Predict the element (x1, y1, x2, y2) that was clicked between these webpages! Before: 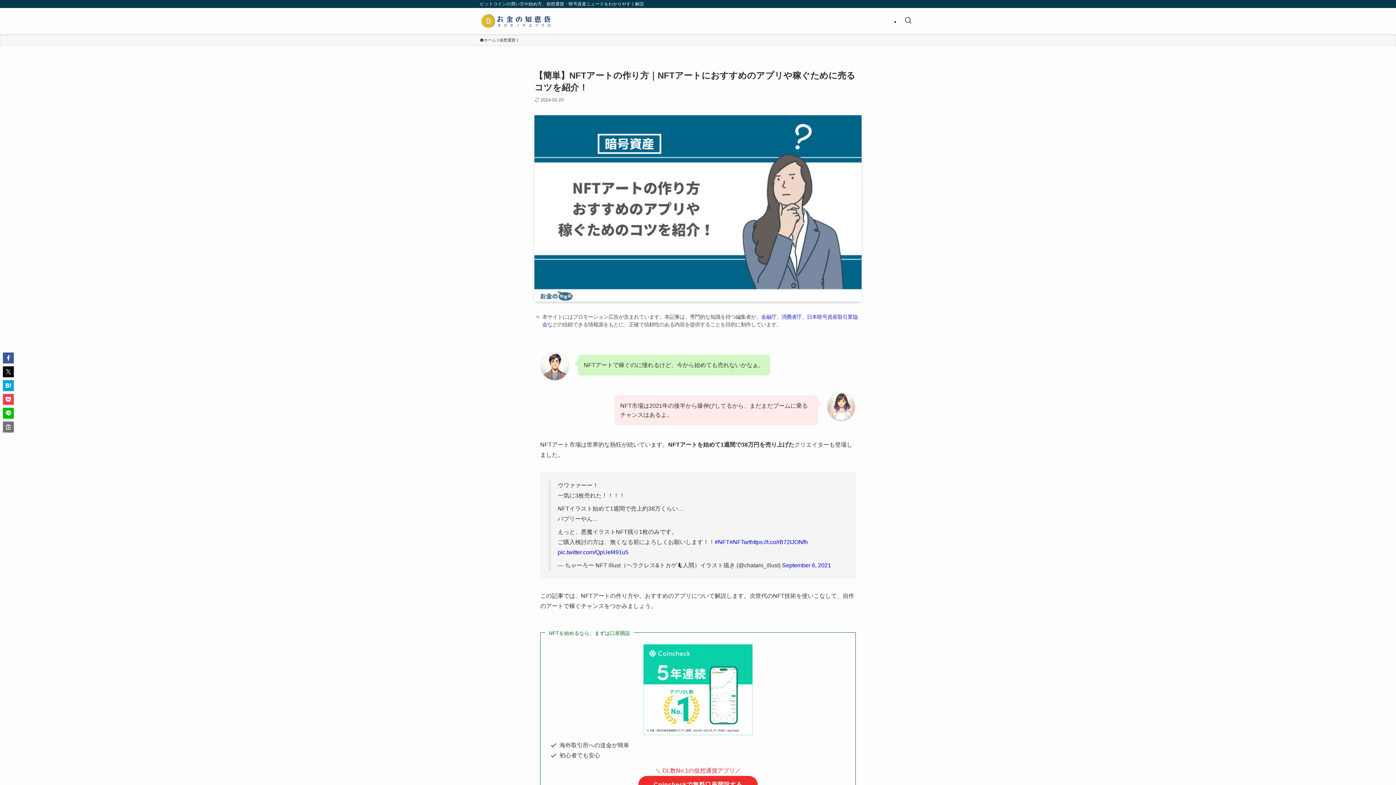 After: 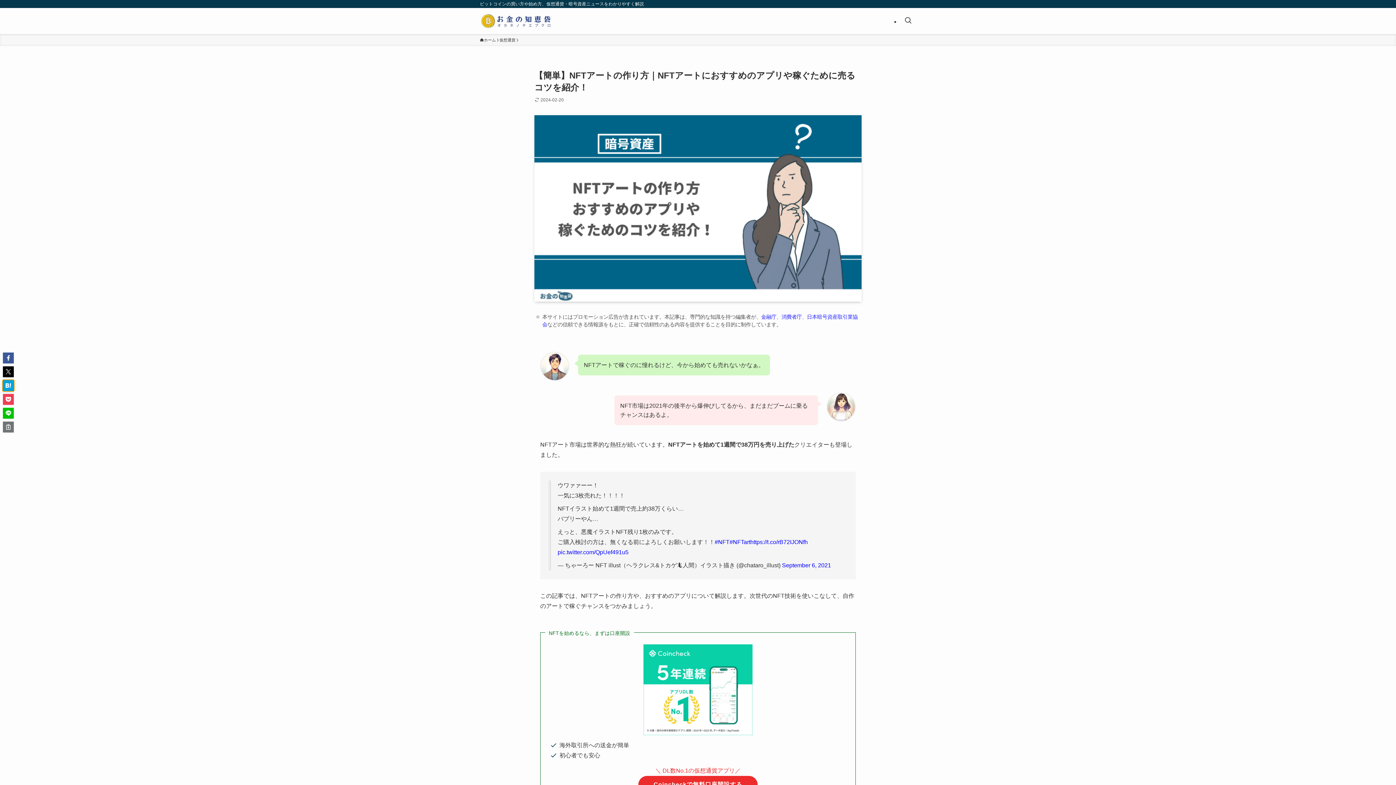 Action: bbox: (2, 380, 13, 391)